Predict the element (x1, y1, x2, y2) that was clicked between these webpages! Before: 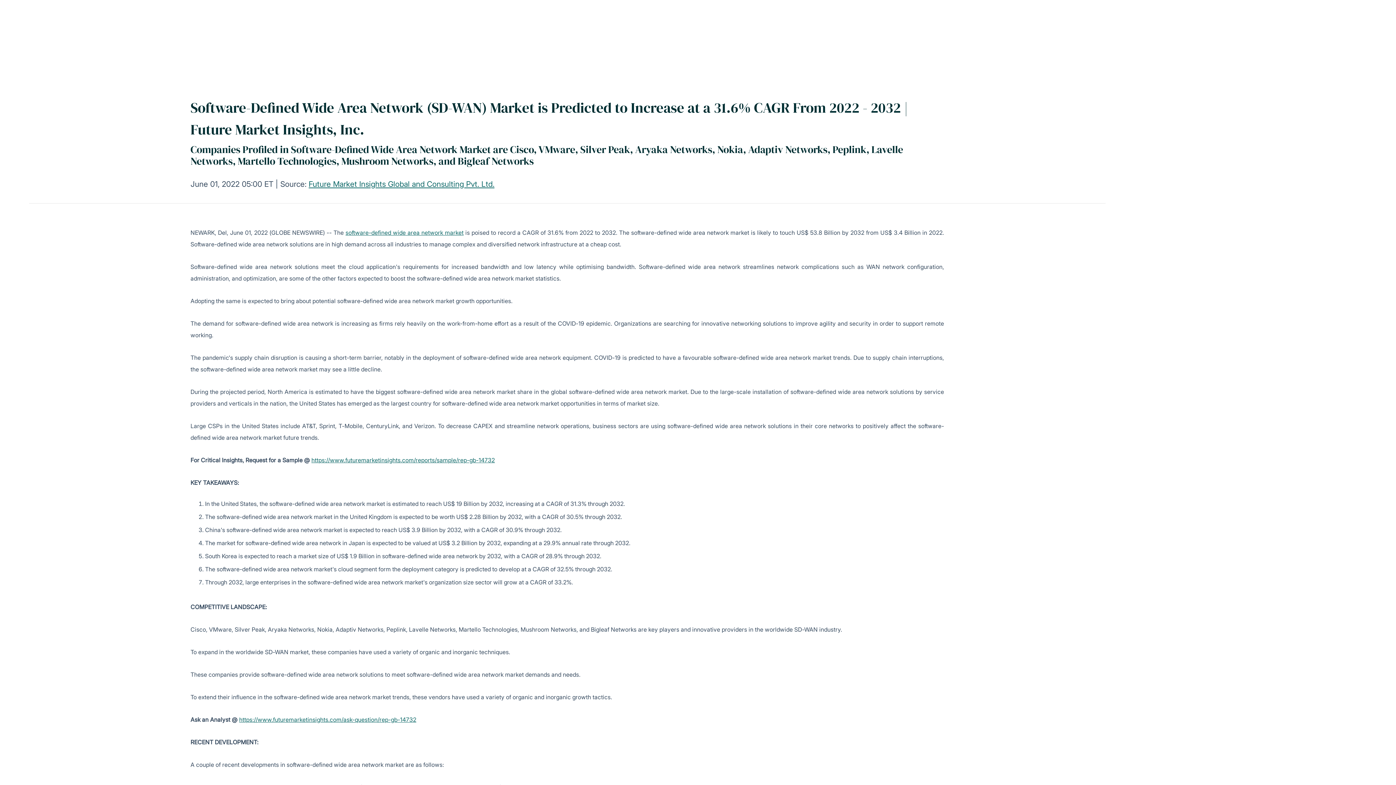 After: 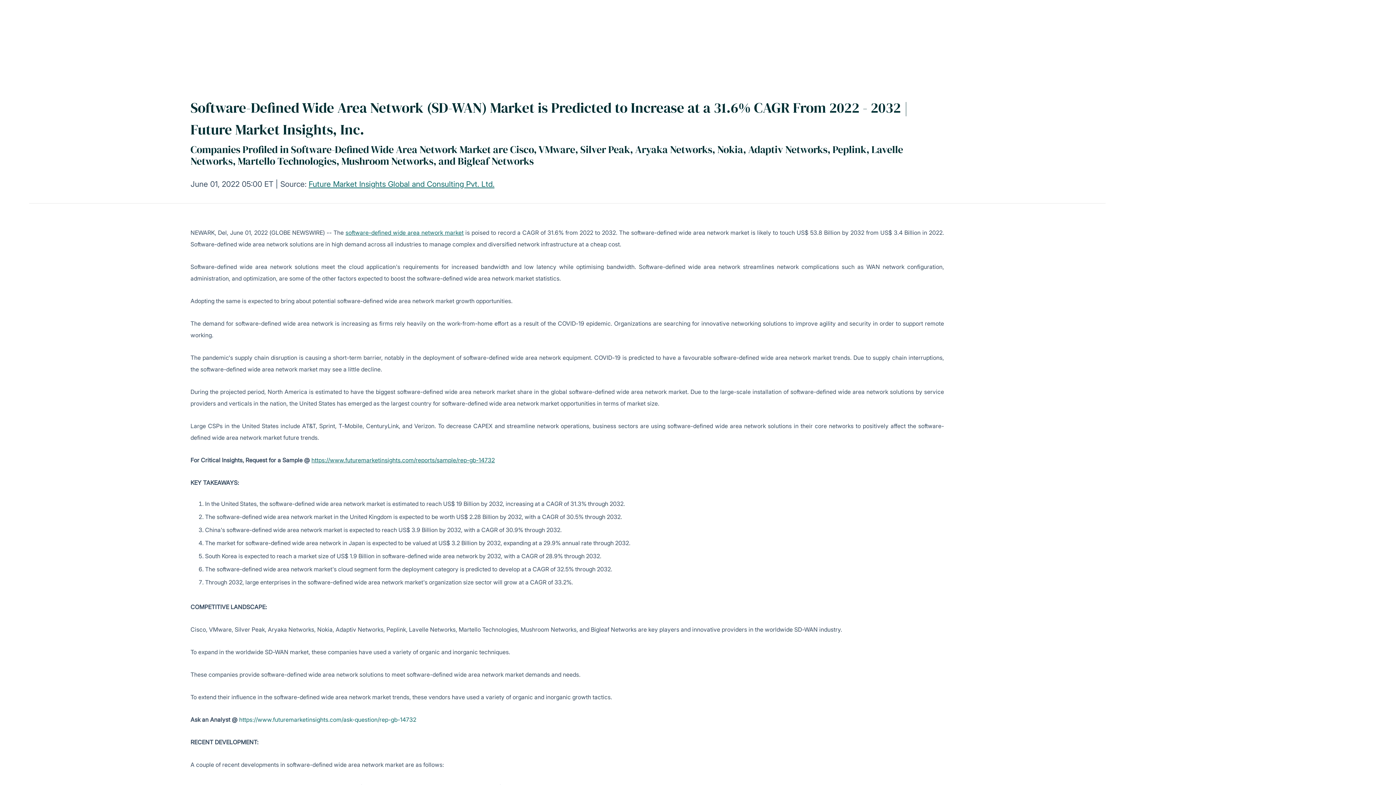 Action: label: https://www.futuremarketinsights.com/ask-question/rep-gb-14732 bbox: (239, 716, 416, 723)